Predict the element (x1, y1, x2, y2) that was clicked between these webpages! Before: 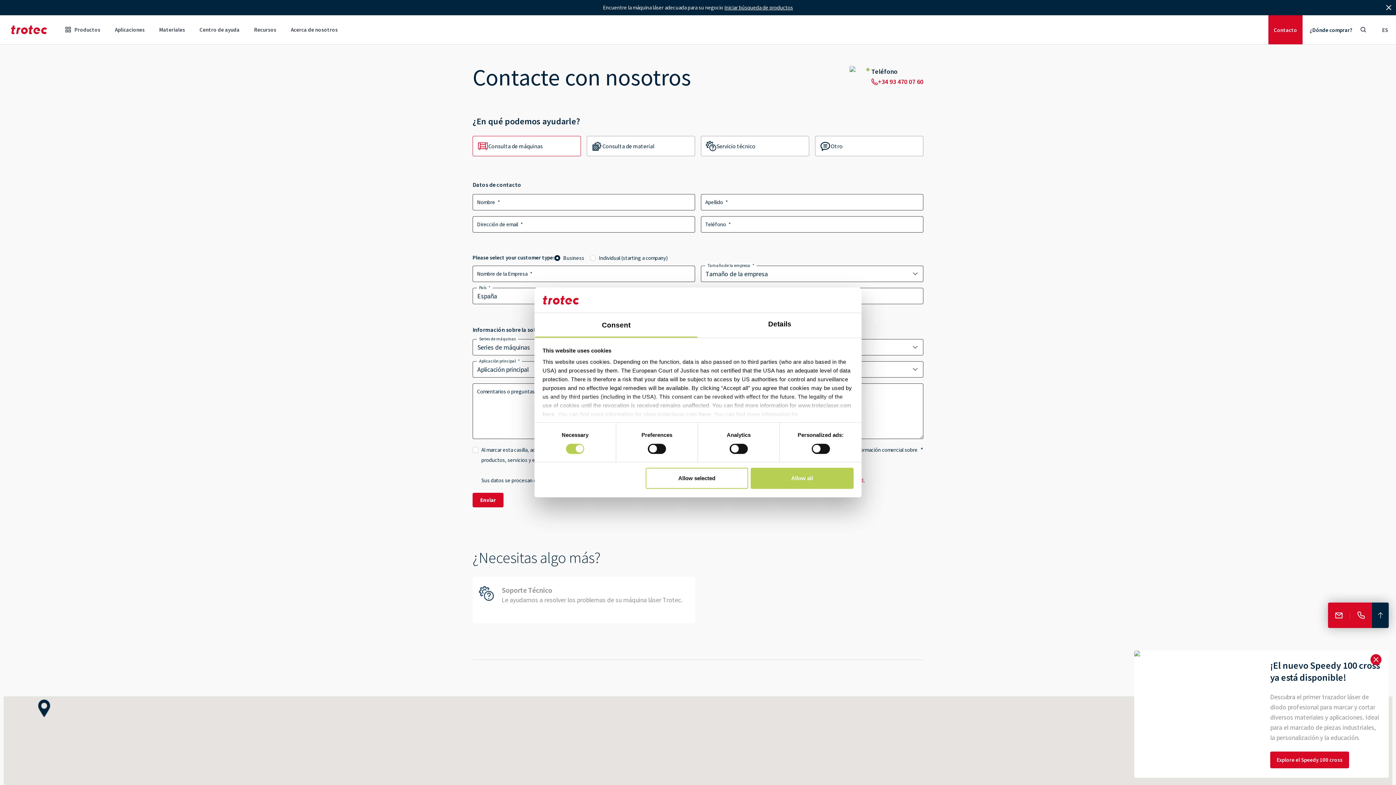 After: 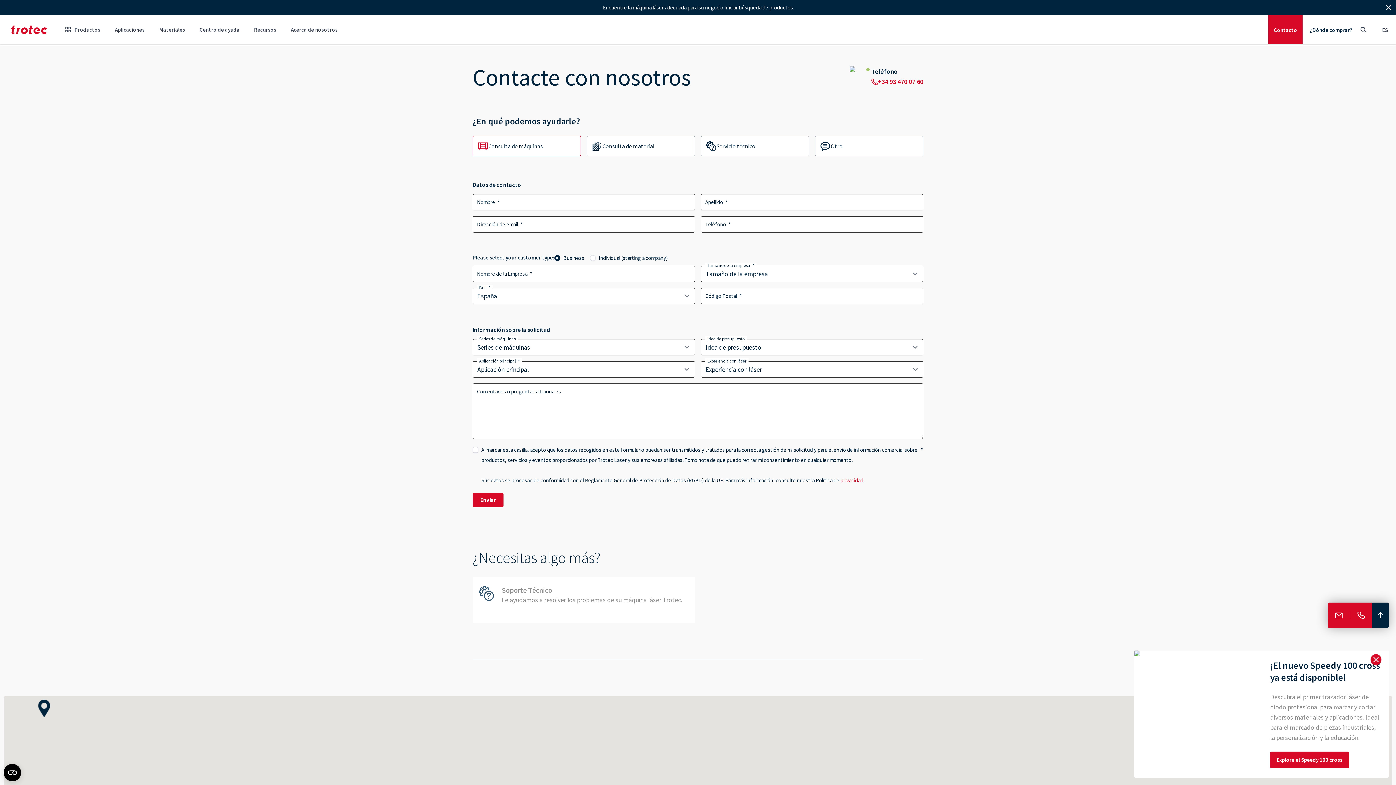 Action: label: Allow all bbox: (751, 463, 853, 484)